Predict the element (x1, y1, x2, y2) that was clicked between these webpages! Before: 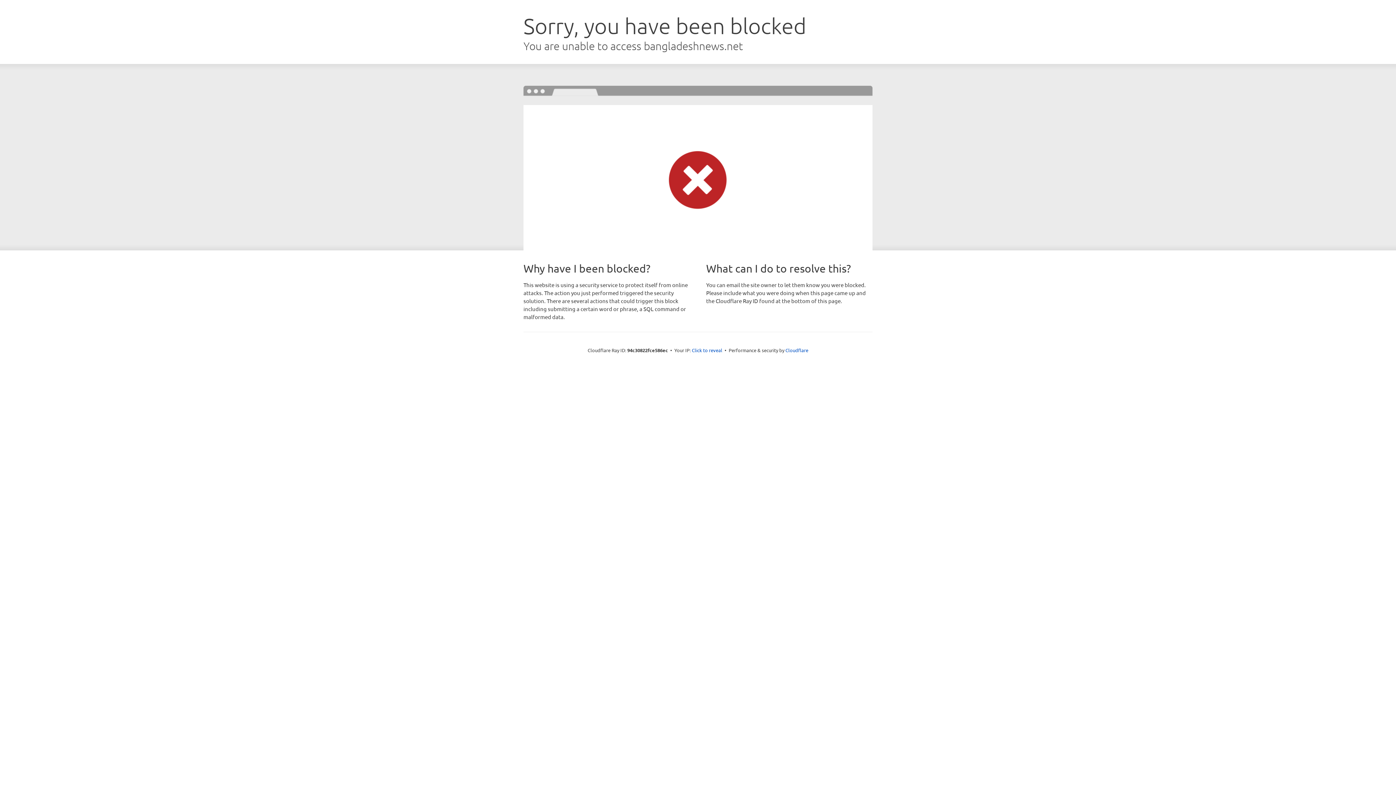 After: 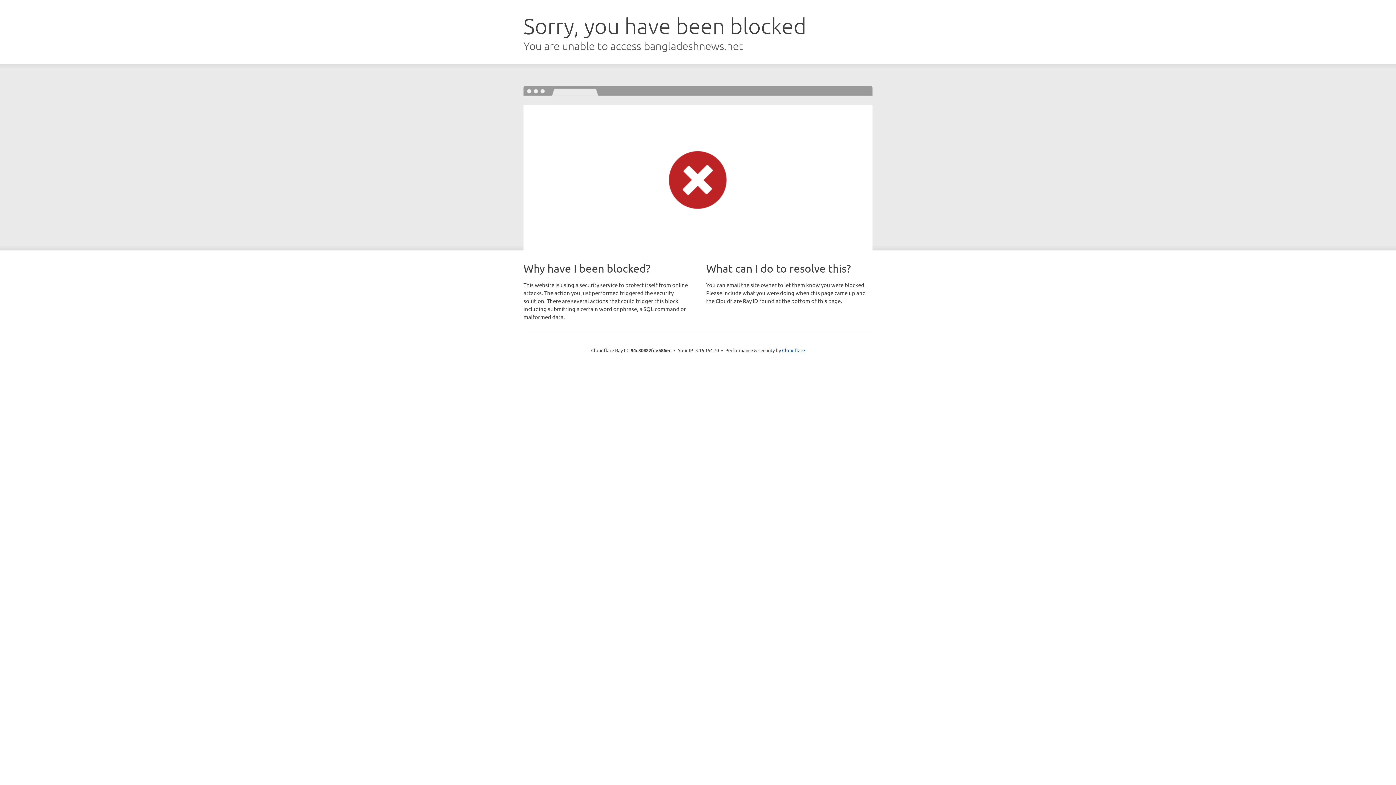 Action: bbox: (692, 346, 722, 353) label: Click to reveal